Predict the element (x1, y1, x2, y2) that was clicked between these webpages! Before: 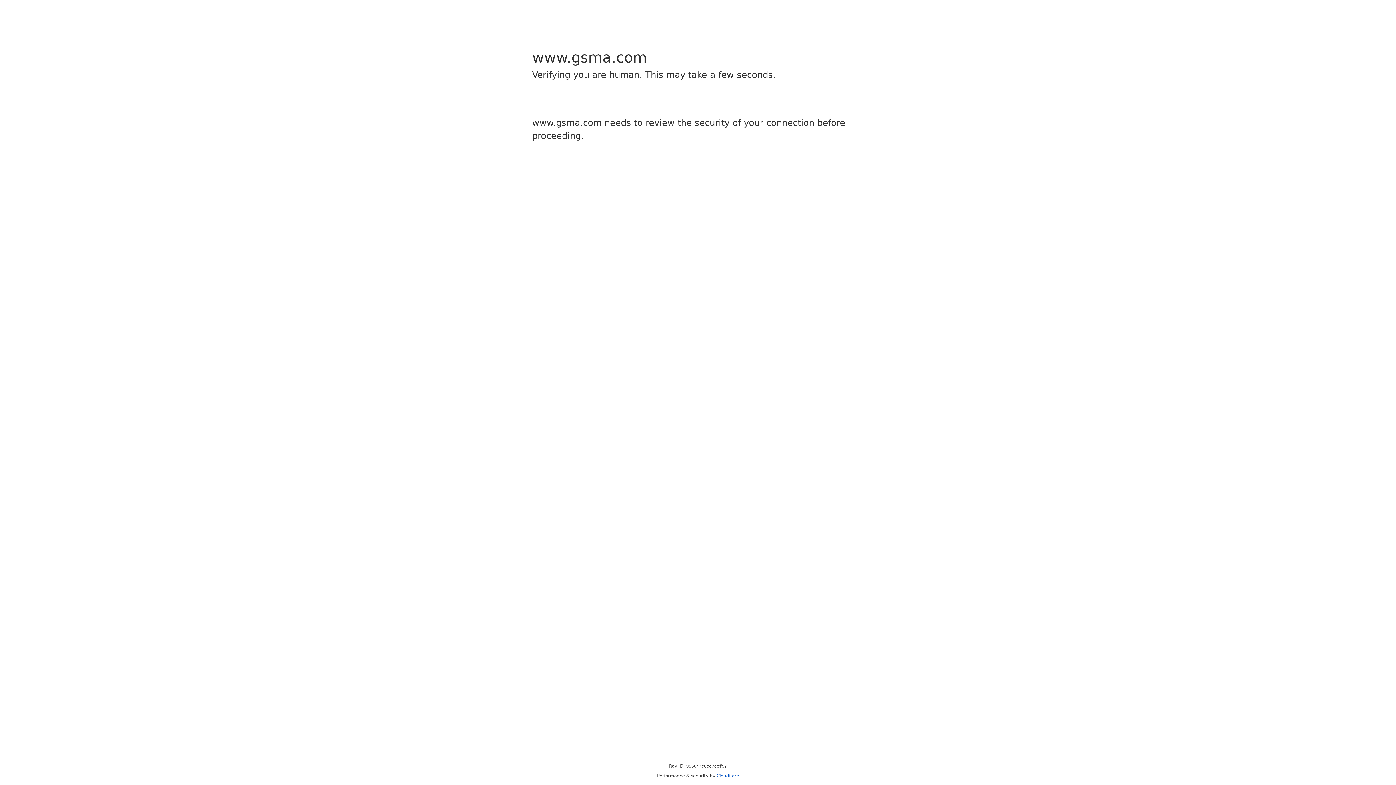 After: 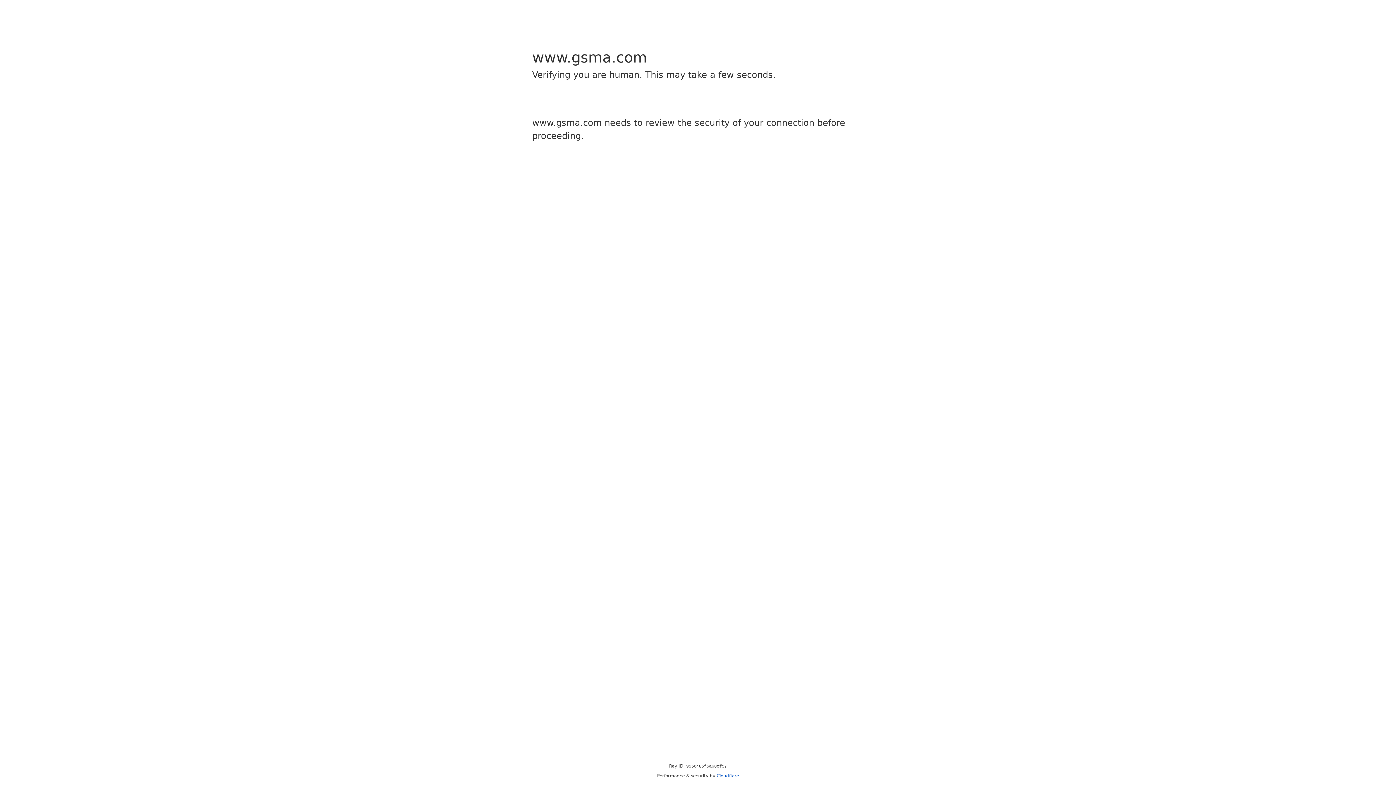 Action: label: Cloudflare bbox: (716, 773, 739, 778)